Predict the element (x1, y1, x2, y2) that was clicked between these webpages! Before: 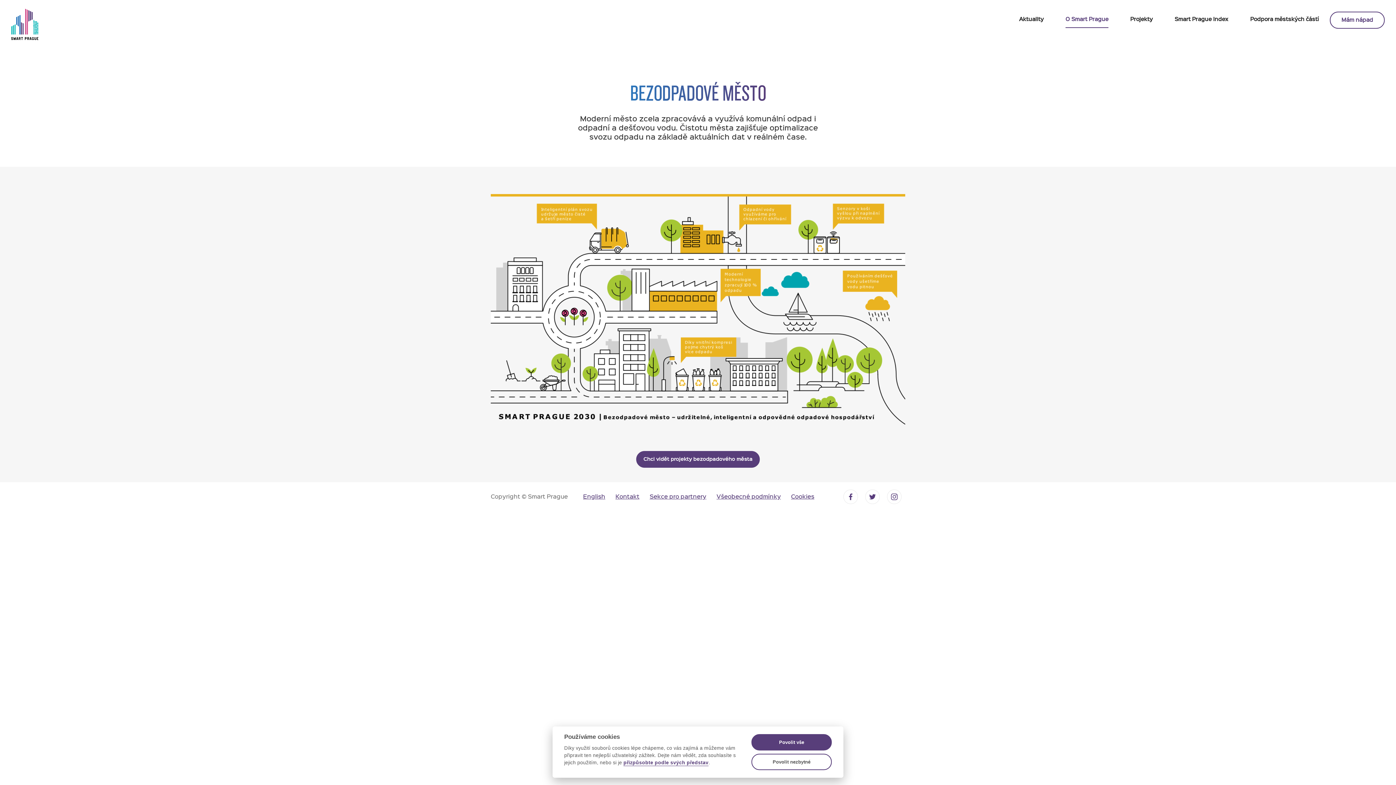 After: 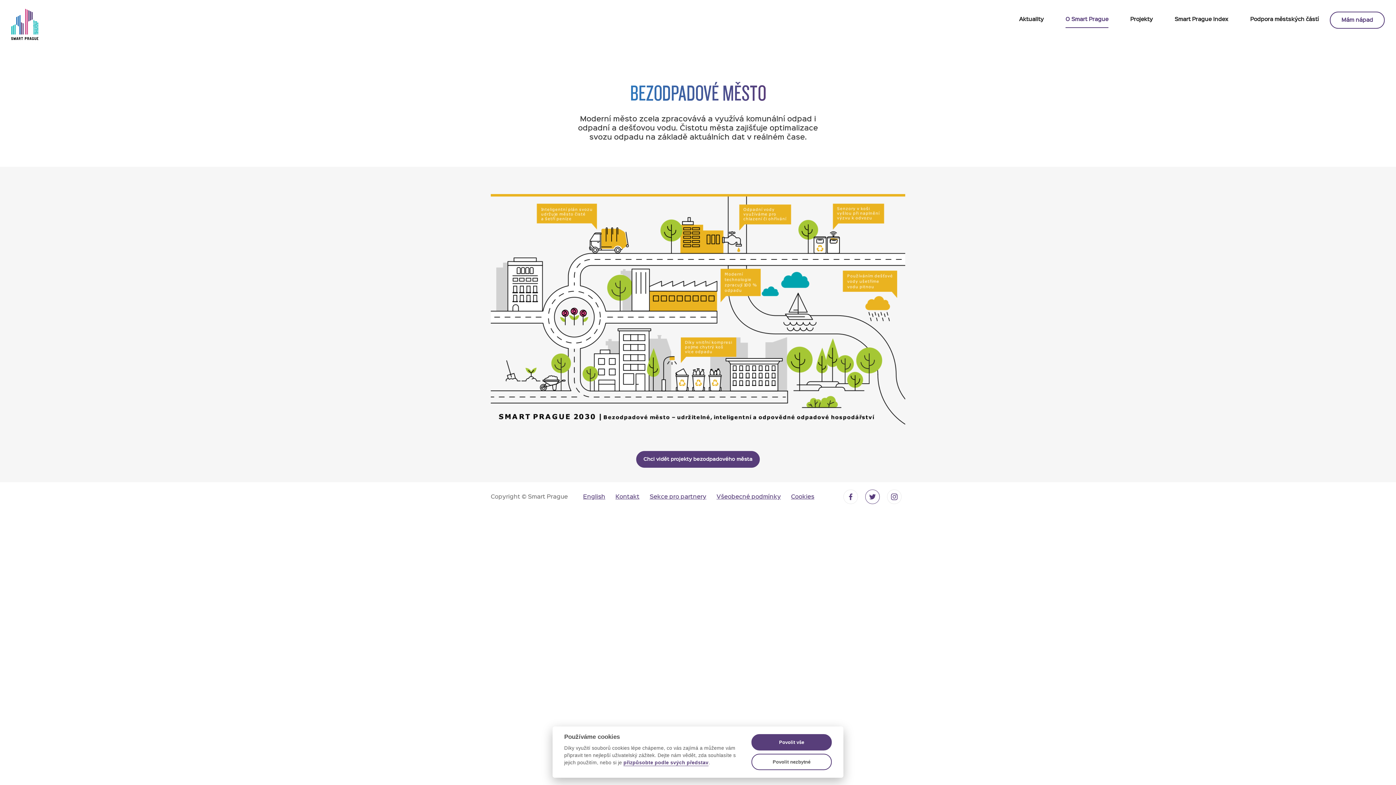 Action: bbox: (865, 489, 880, 504)